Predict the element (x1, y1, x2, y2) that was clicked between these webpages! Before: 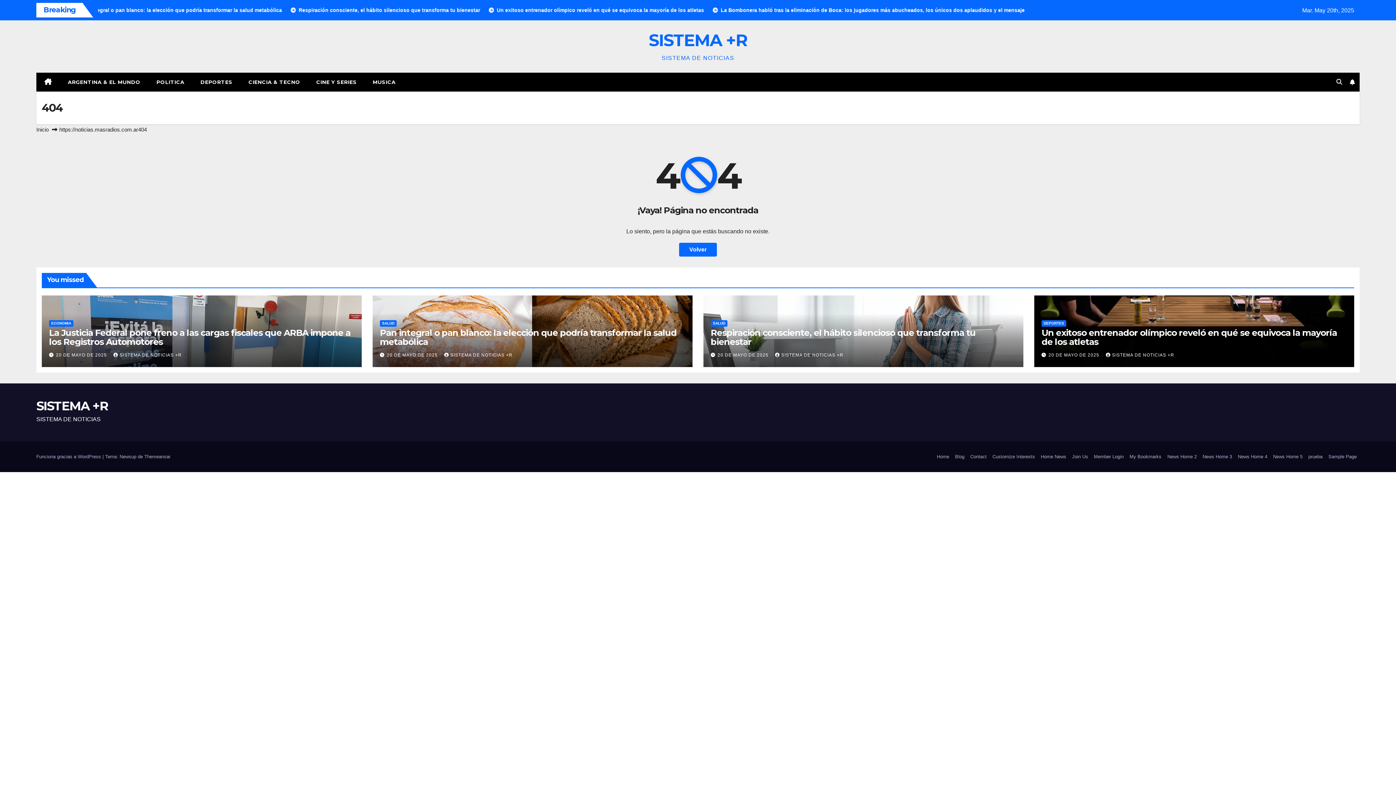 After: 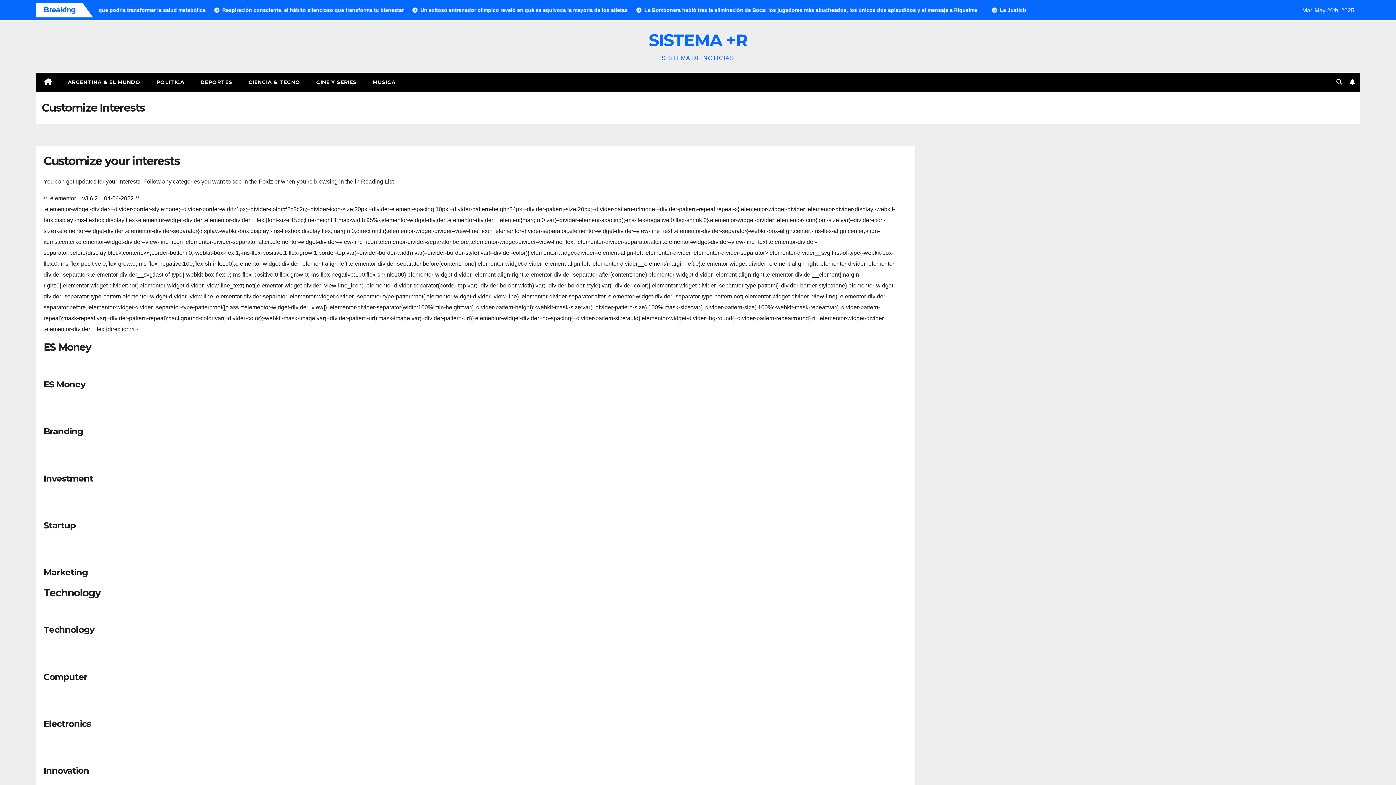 Action: bbox: (989, 450, 1038, 463) label: Customize Interests